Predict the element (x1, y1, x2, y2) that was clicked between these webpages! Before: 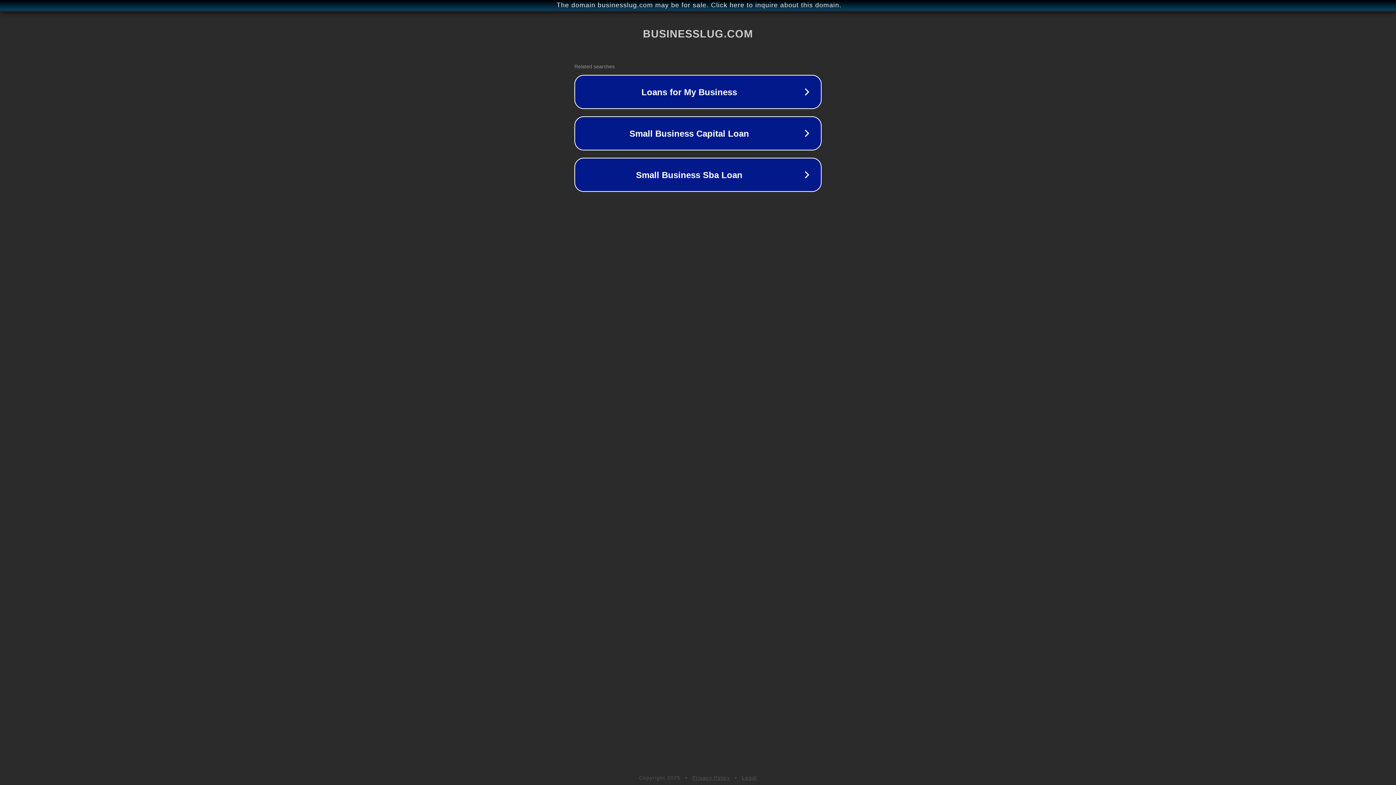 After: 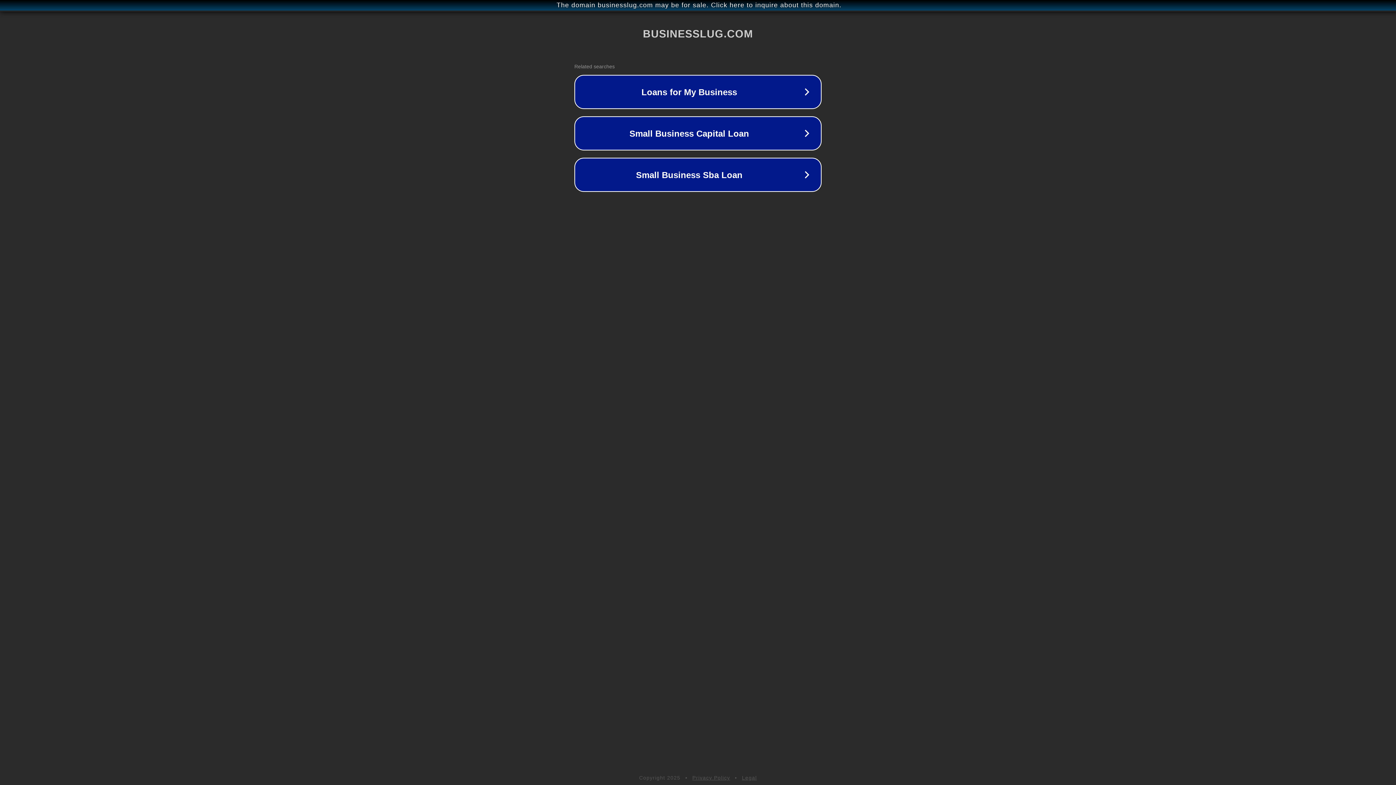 Action: label: Legal bbox: (742, 775, 757, 781)